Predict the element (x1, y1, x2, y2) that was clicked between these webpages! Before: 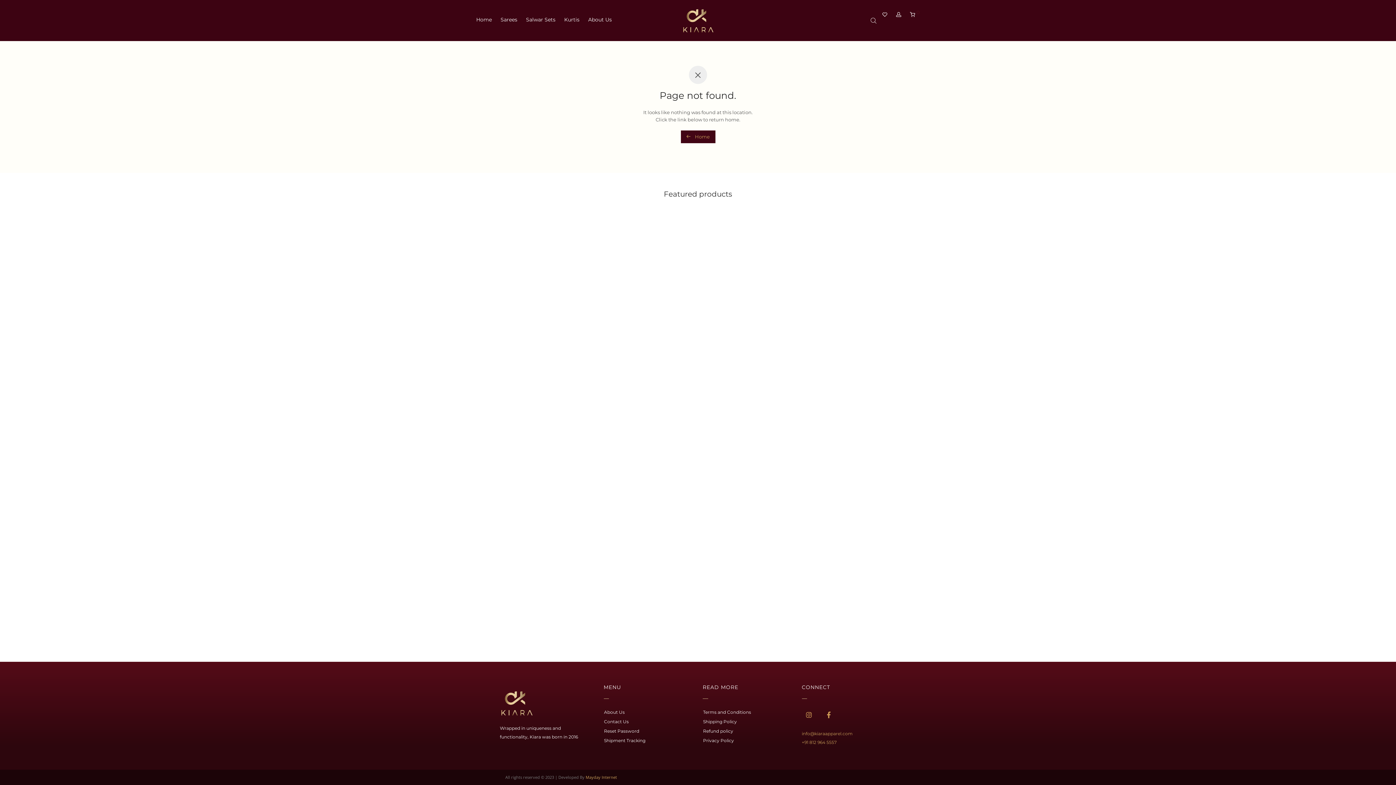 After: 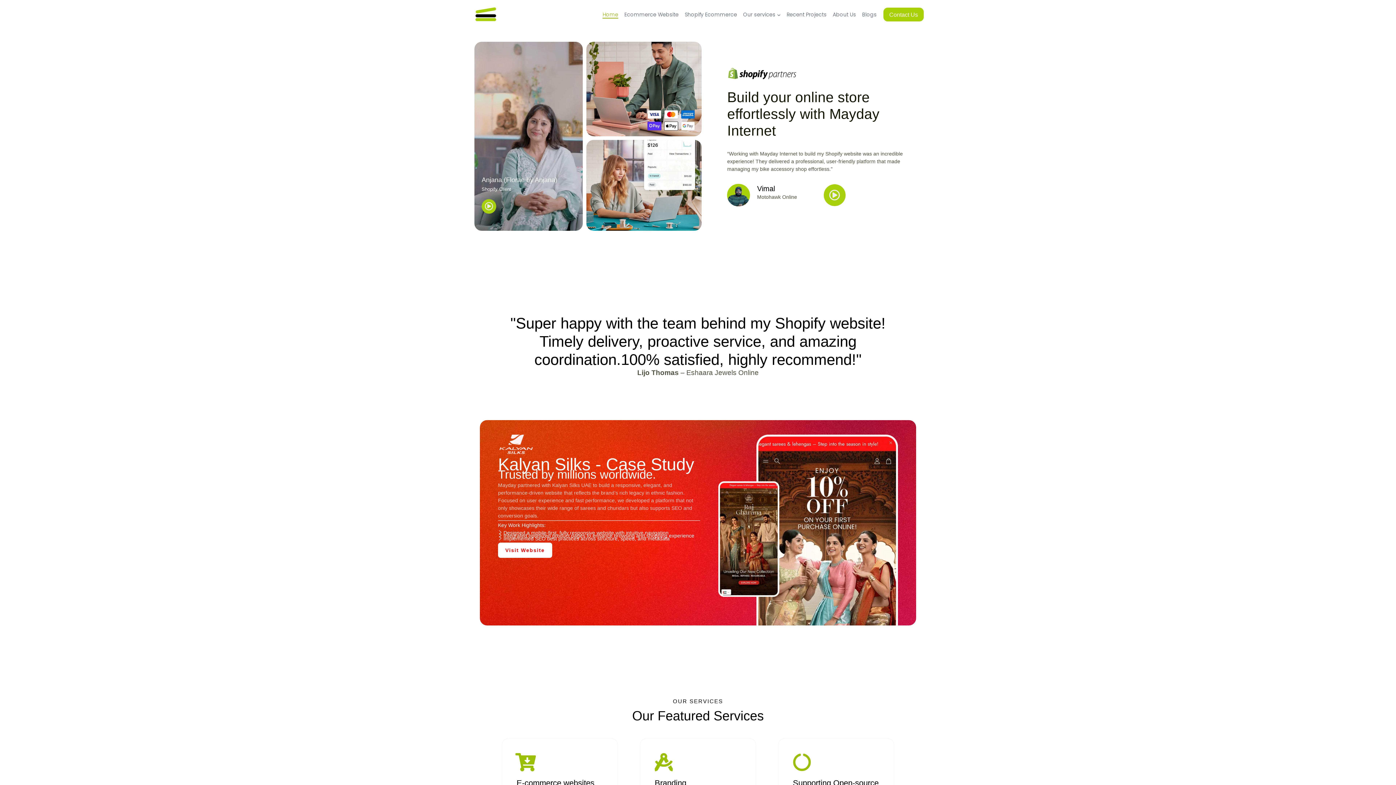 Action: label: Mayday Internet bbox: (585, 774, 617, 780)